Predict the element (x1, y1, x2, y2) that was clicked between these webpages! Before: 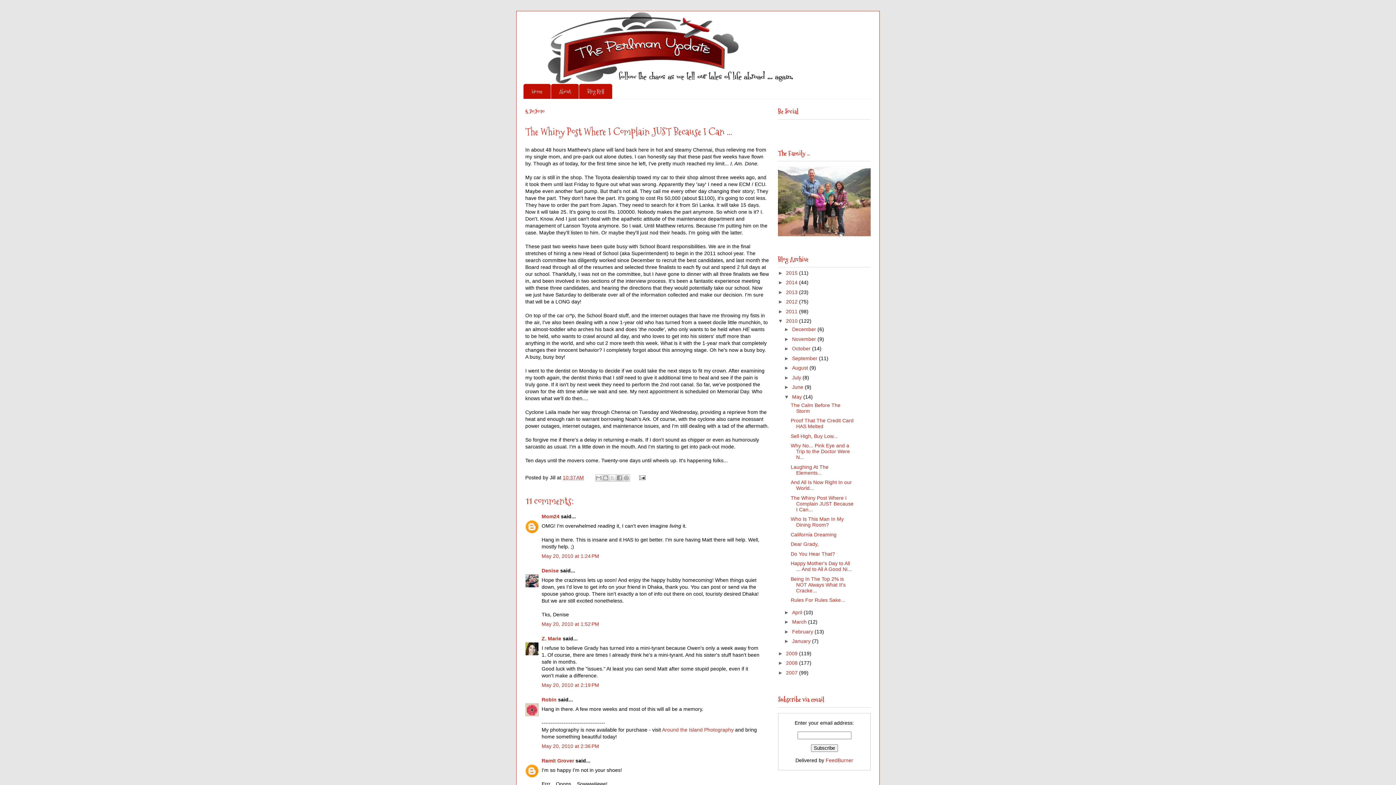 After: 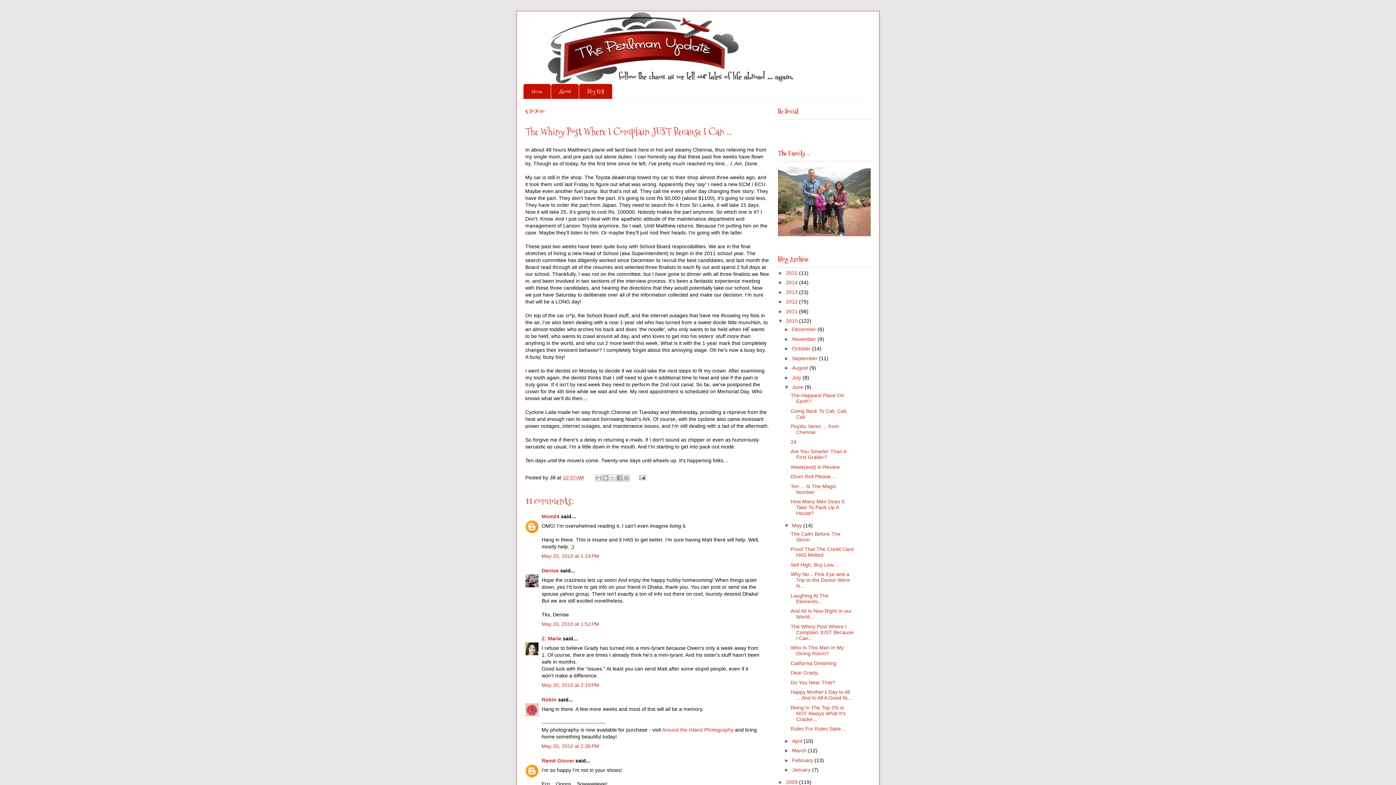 Action: label: ►   bbox: (784, 384, 792, 390)